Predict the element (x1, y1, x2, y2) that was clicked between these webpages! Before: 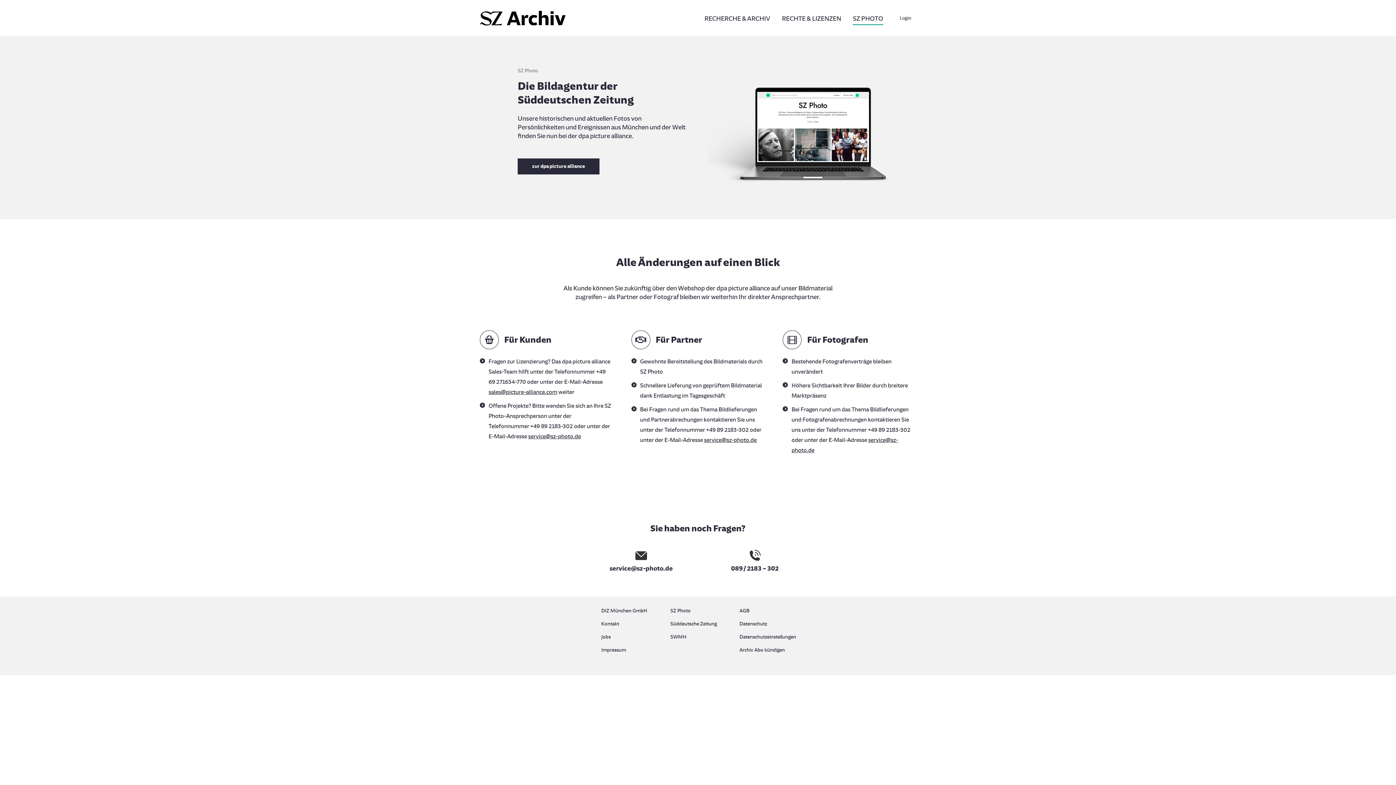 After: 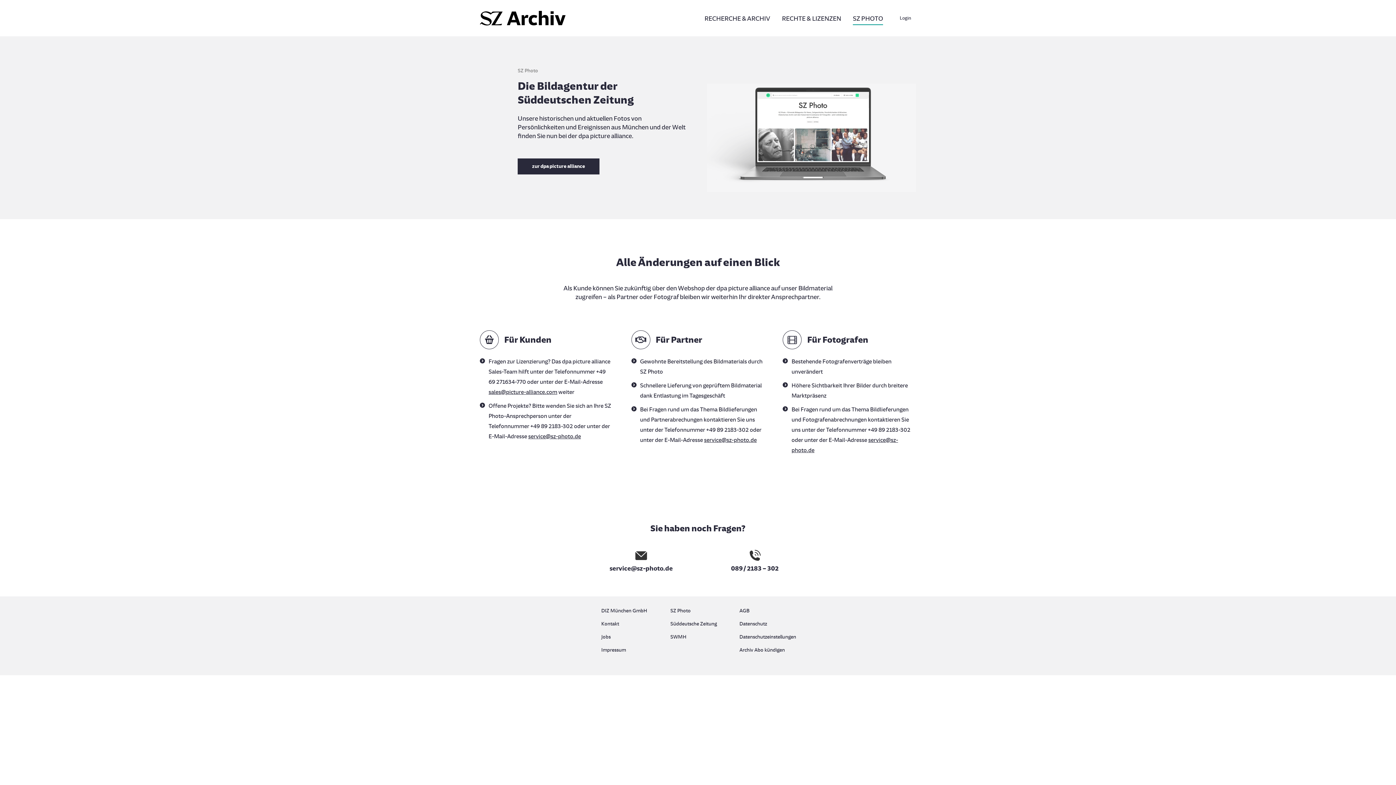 Action: bbox: (707, 83, 916, 191)